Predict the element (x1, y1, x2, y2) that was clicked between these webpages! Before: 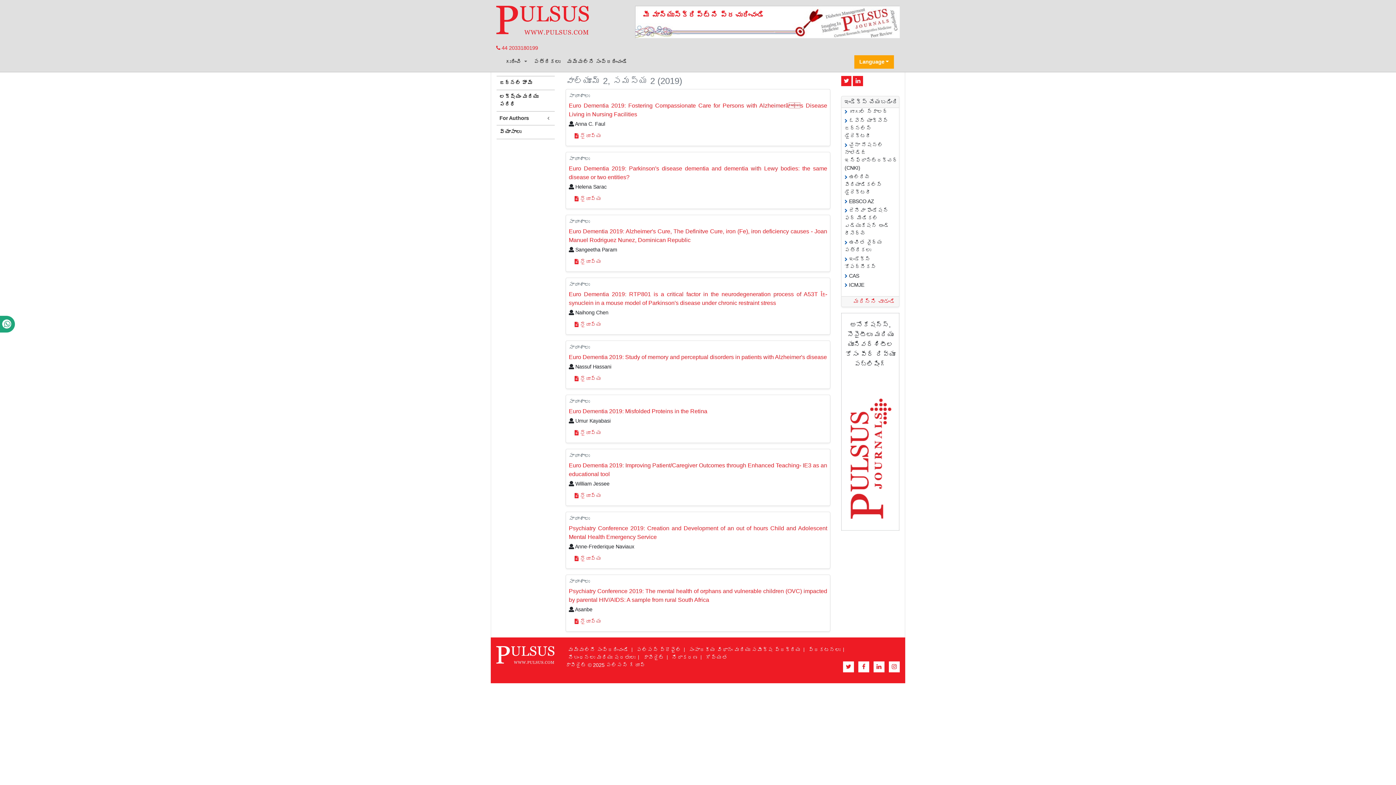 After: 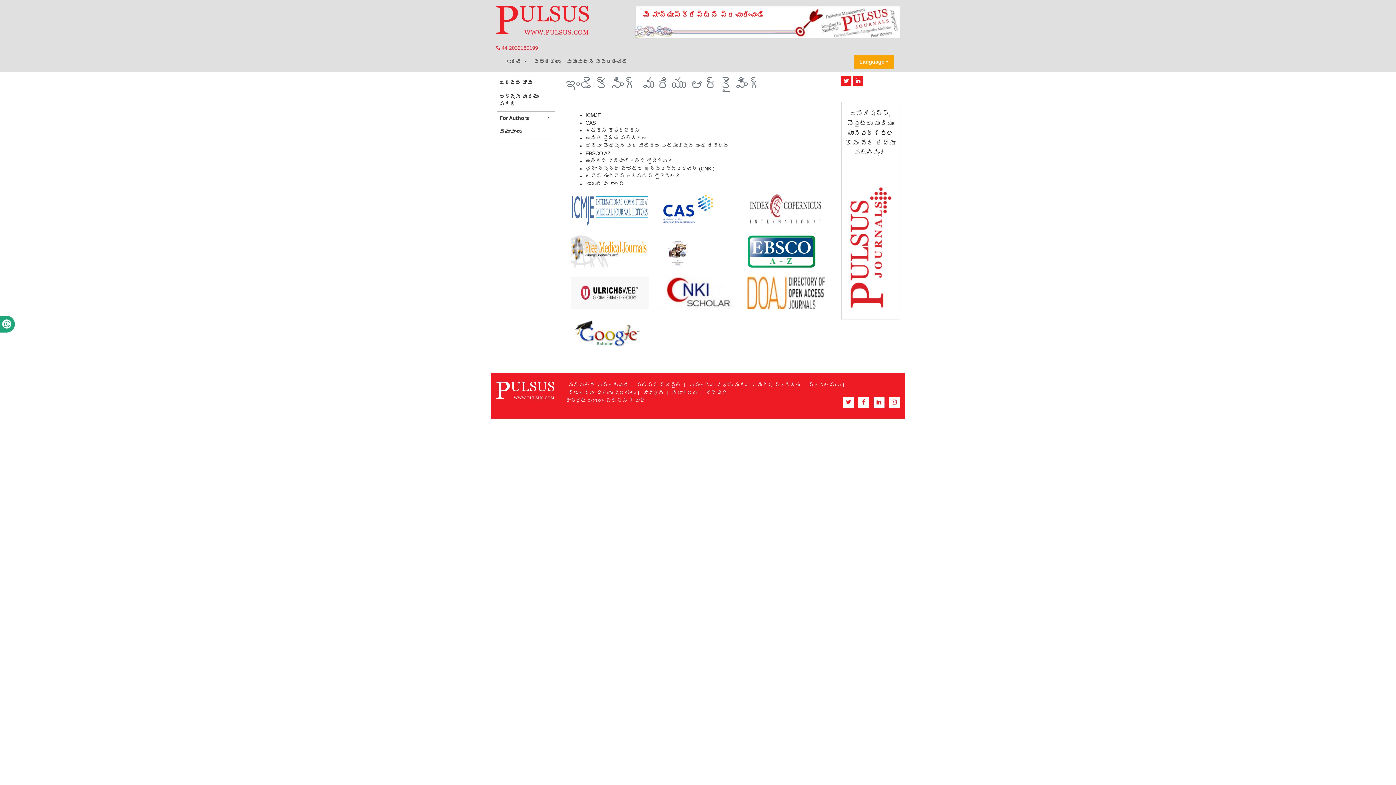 Action: label: మరిన్ని చూడండి bbox: (853, 298, 895, 304)